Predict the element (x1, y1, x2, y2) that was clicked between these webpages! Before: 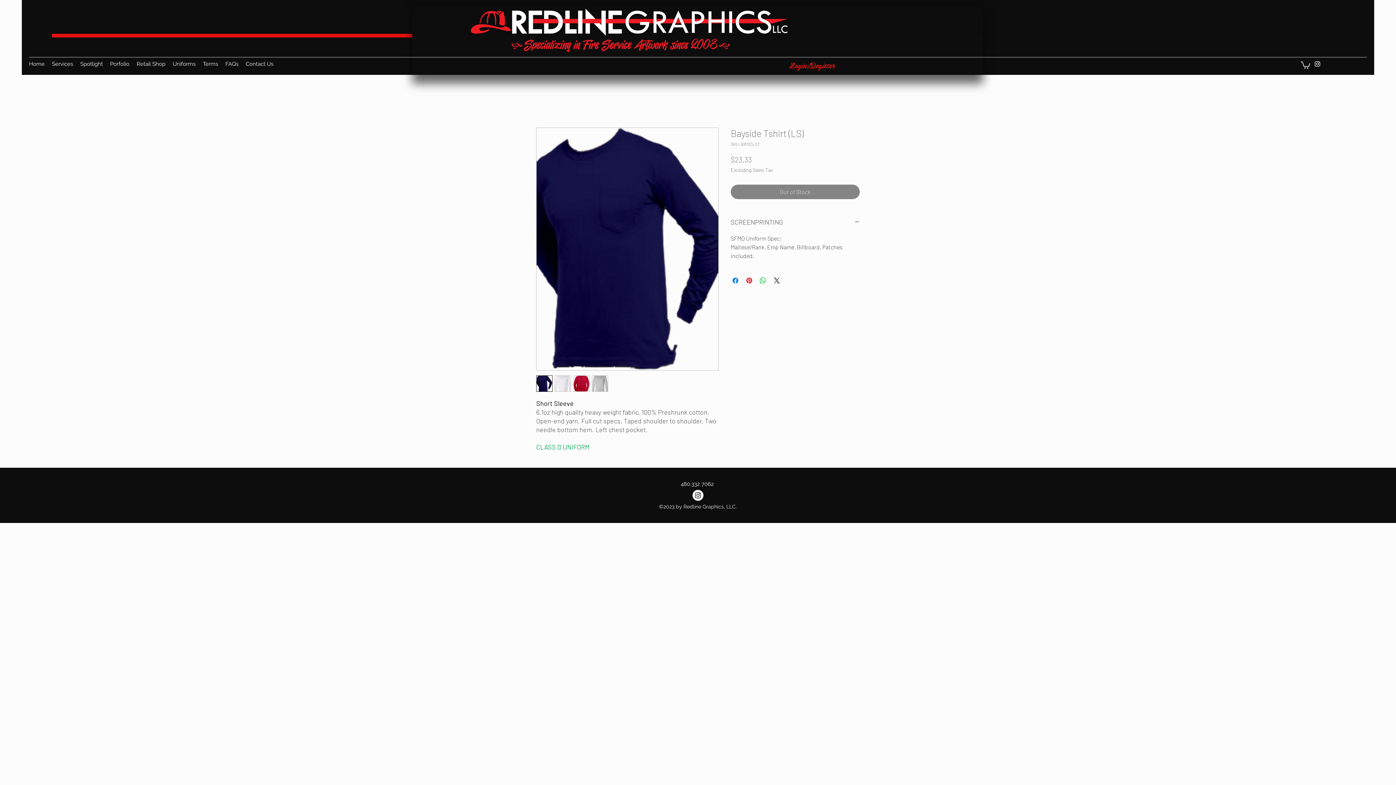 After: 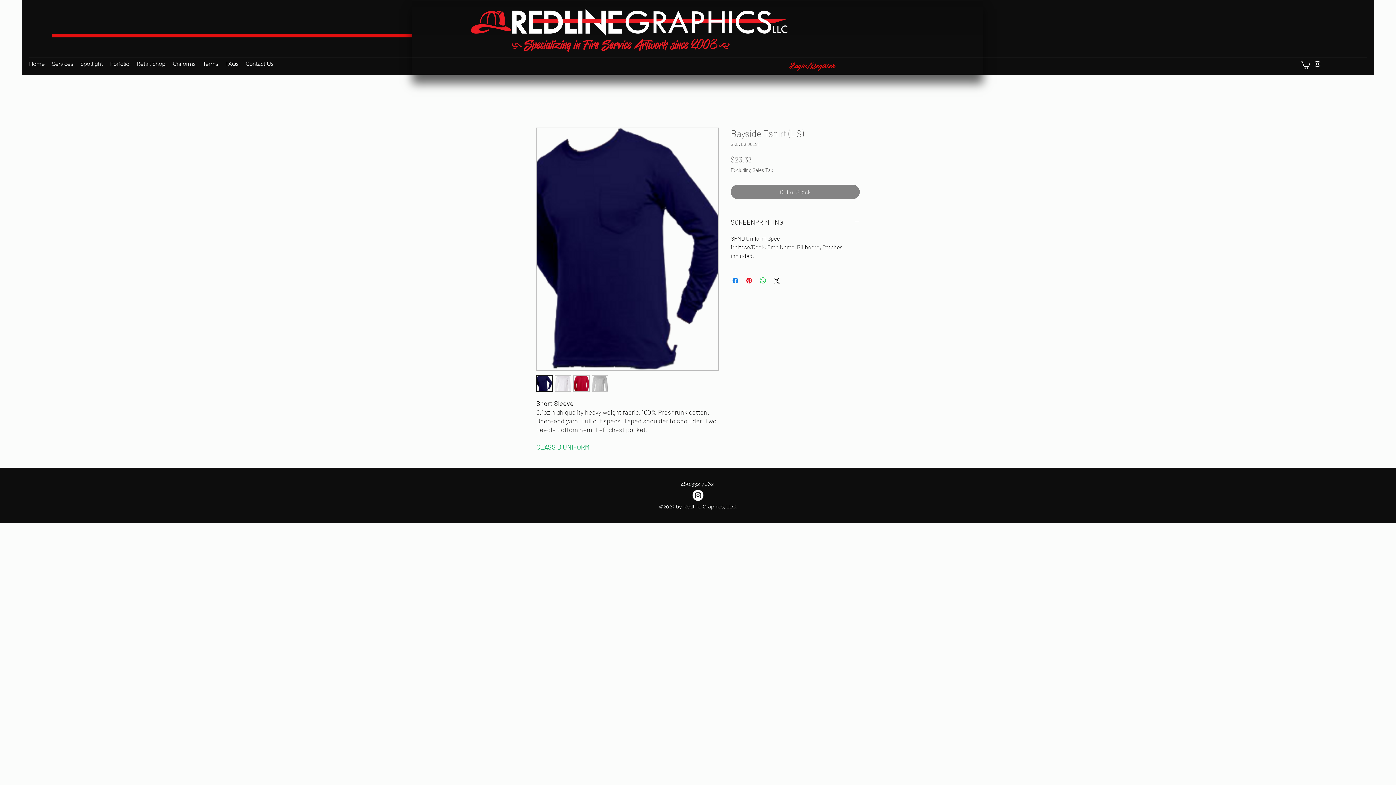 Action: label: Instagram bbox: (692, 490, 703, 500)